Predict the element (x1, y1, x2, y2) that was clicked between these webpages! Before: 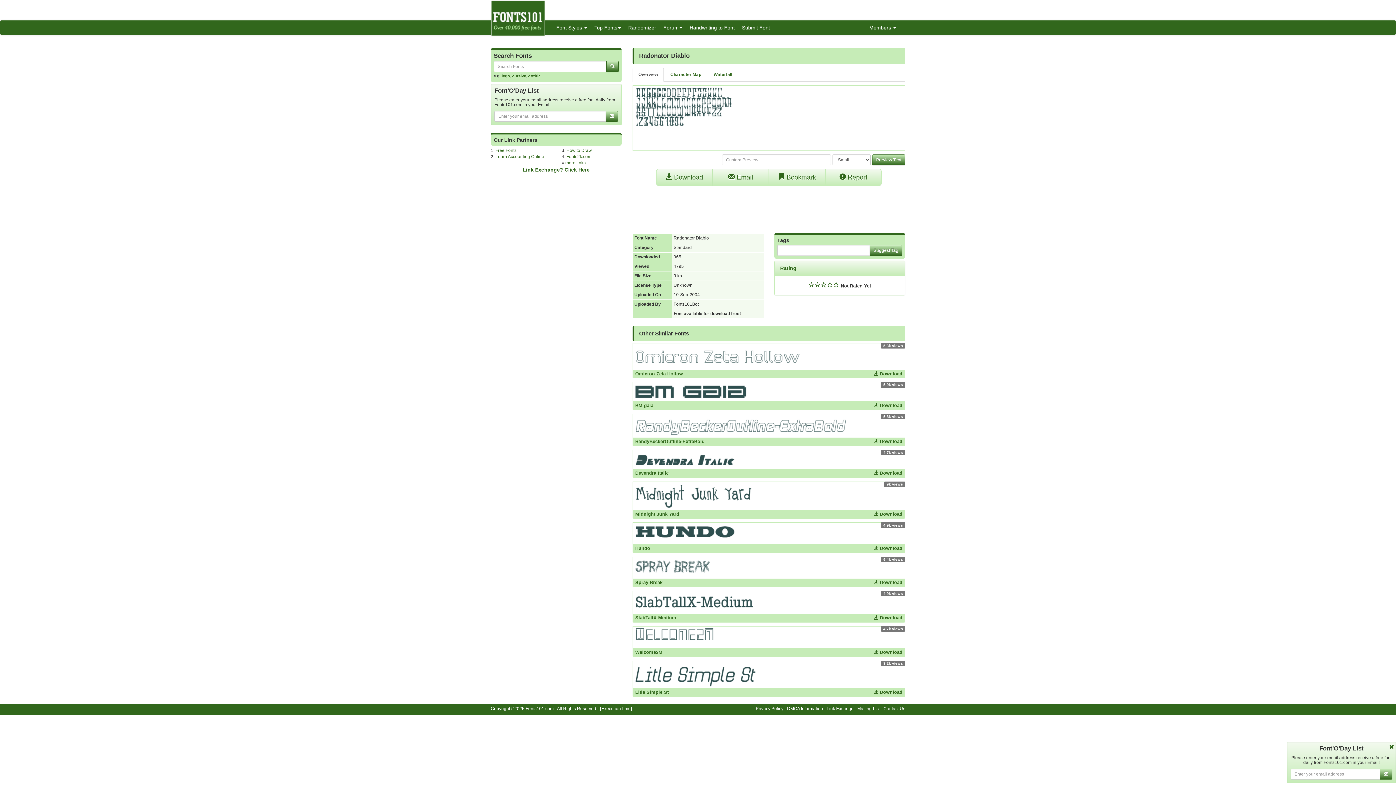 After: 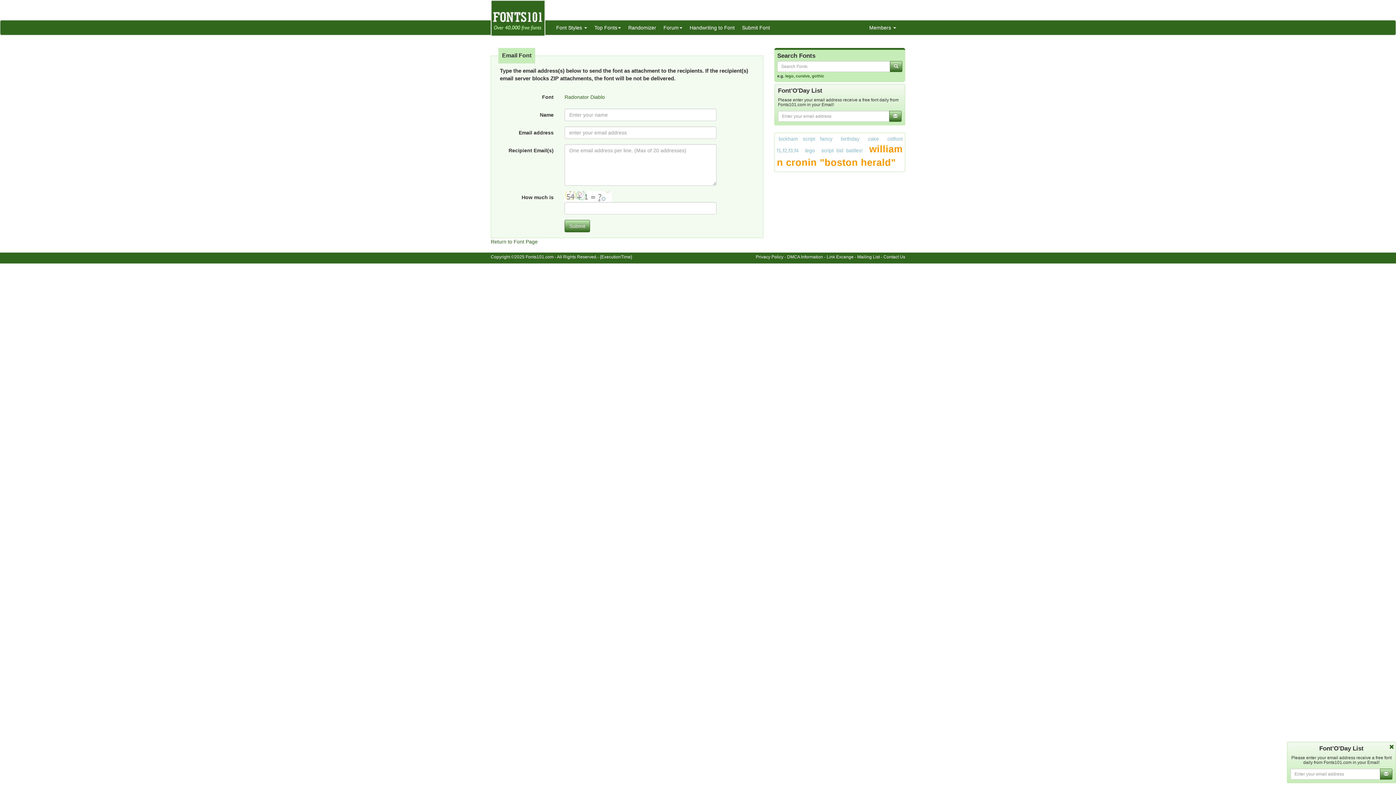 Action: label:  Email bbox: (712, 169, 769, 185)